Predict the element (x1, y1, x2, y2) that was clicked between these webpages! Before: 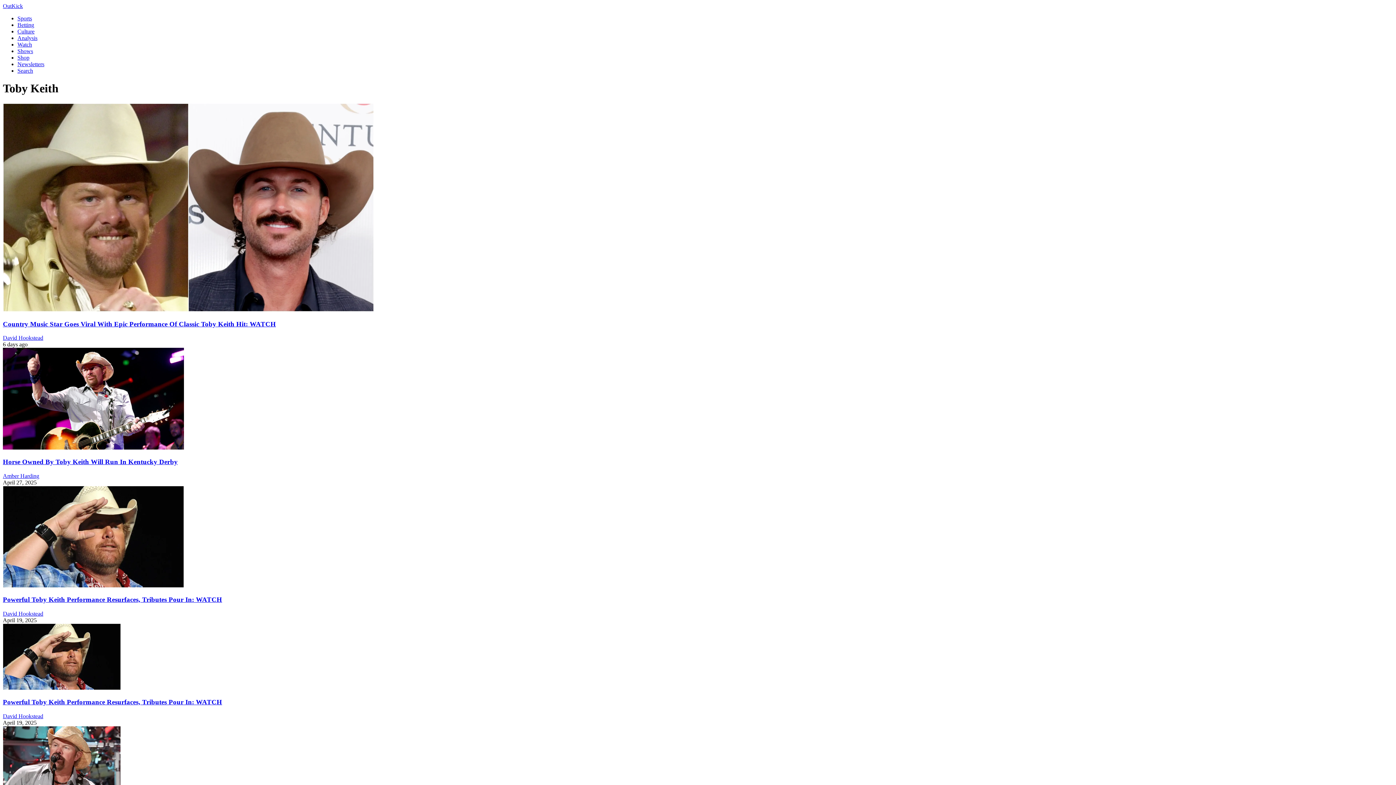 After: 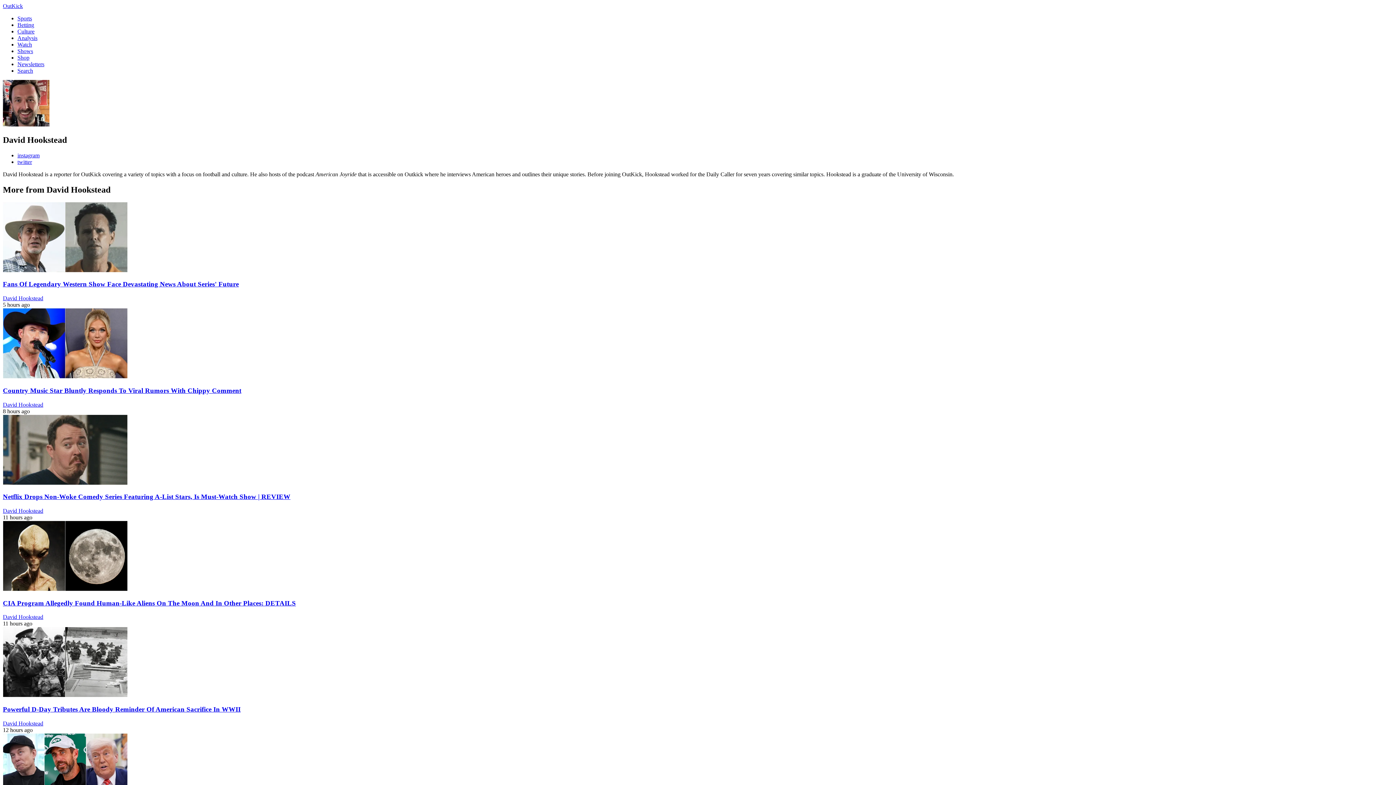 Action: bbox: (2, 610, 43, 617) label: David Hookstead